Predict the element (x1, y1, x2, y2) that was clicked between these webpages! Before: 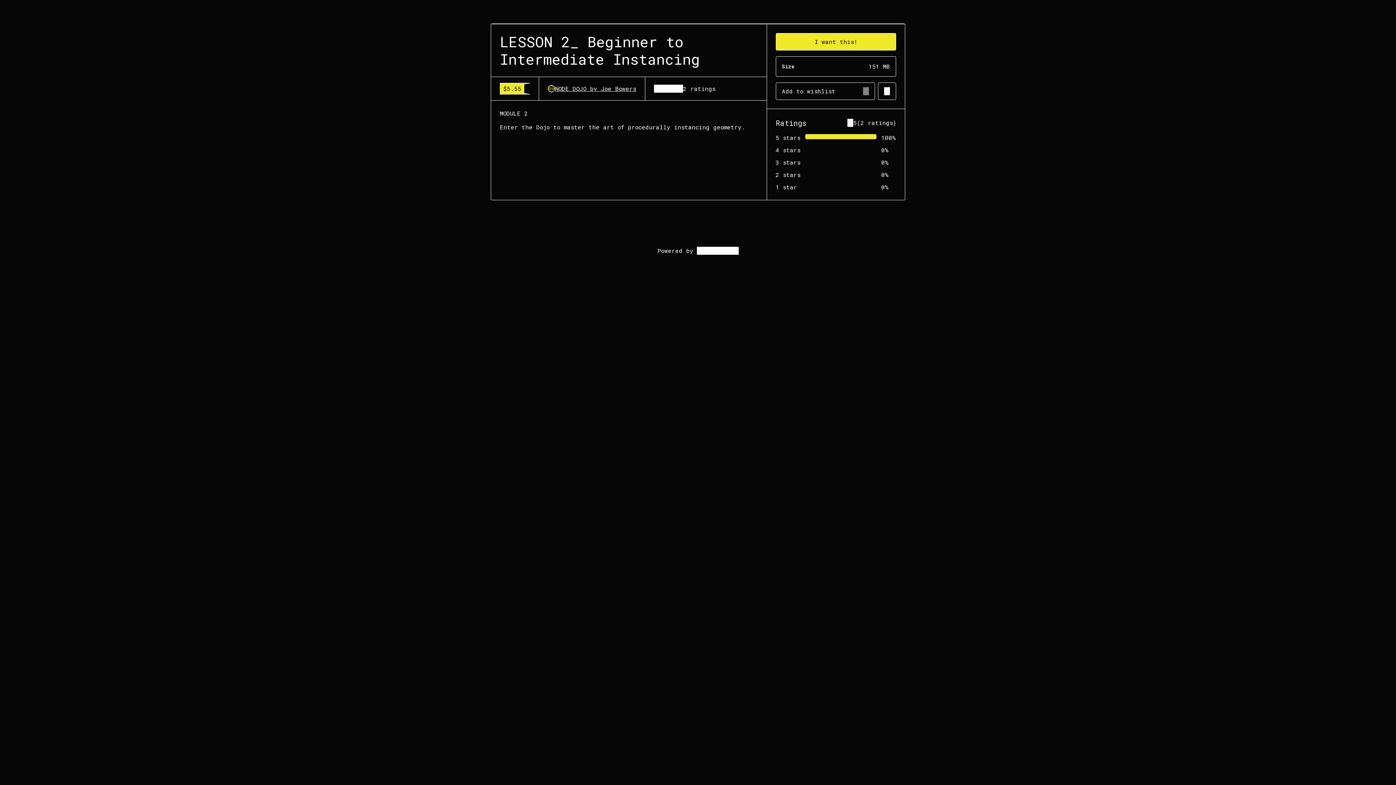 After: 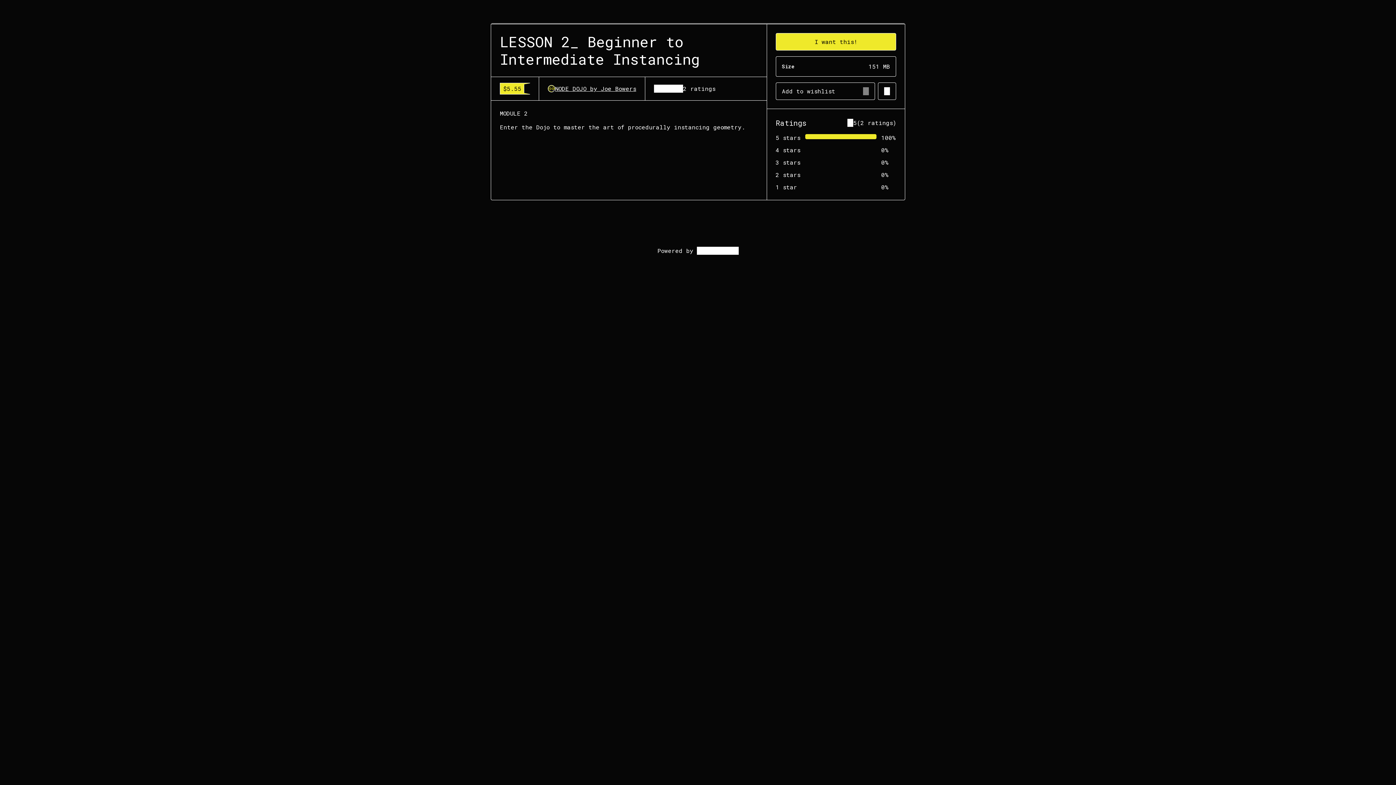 Action: label: NODE DOJO by Joe Bowers bbox: (548, 84, 636, 92)